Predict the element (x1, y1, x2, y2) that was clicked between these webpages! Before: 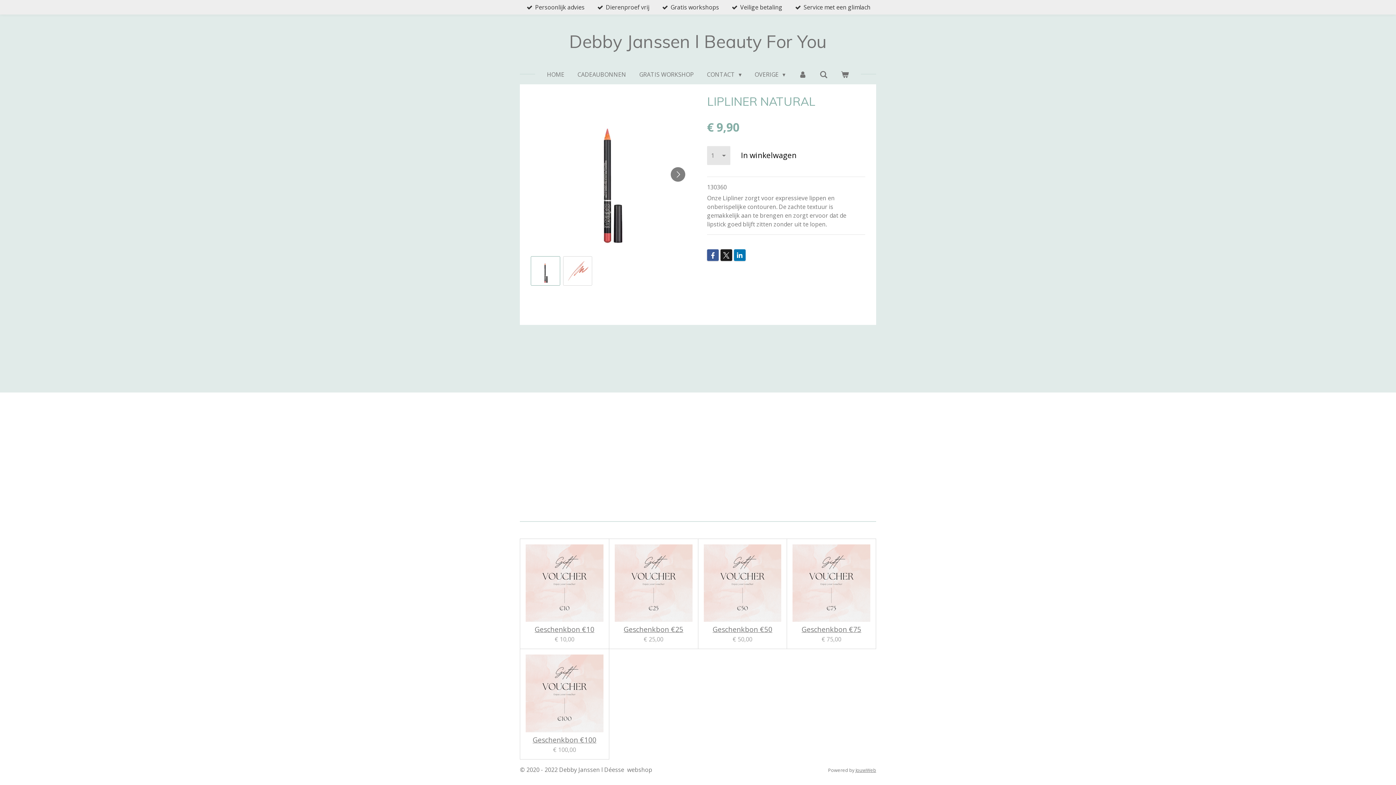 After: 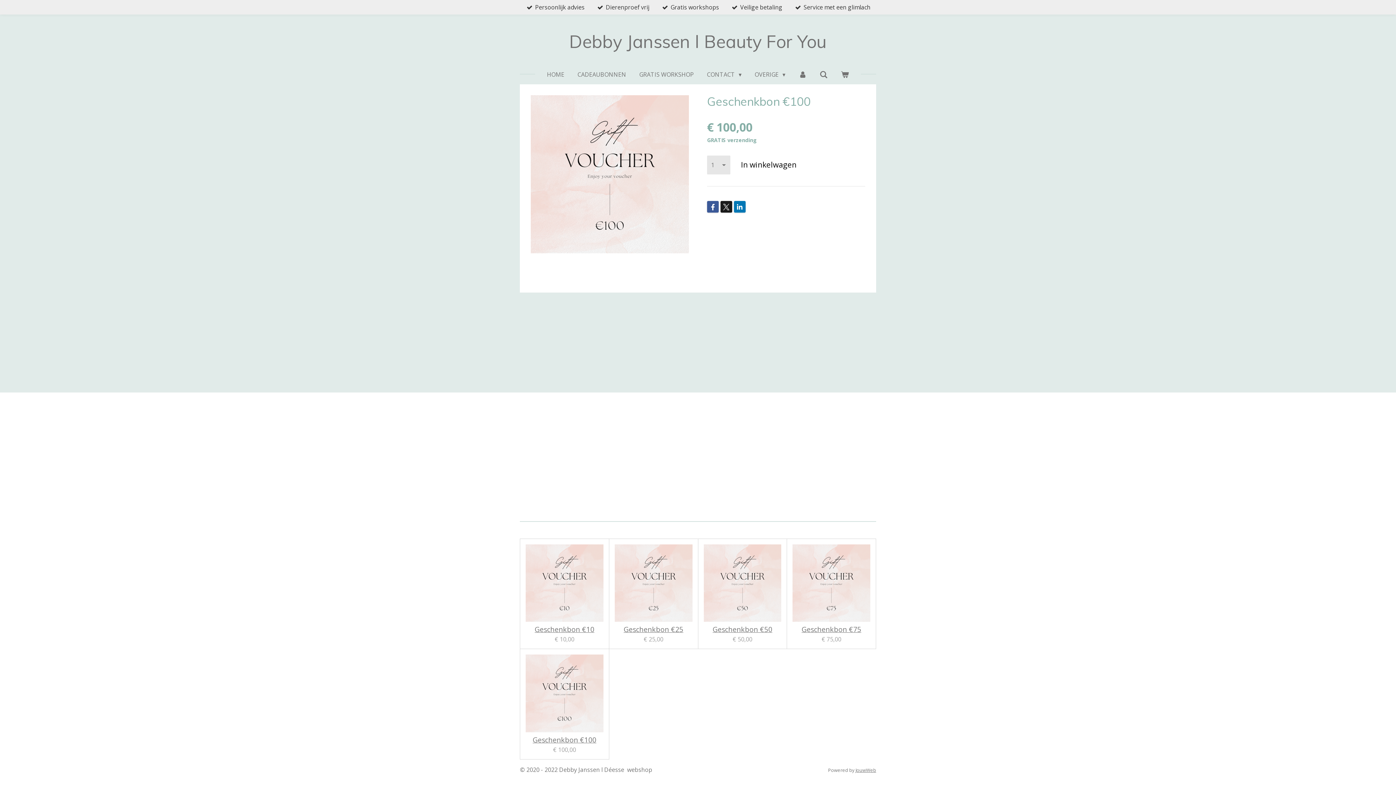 Action: bbox: (525, 655, 603, 732)